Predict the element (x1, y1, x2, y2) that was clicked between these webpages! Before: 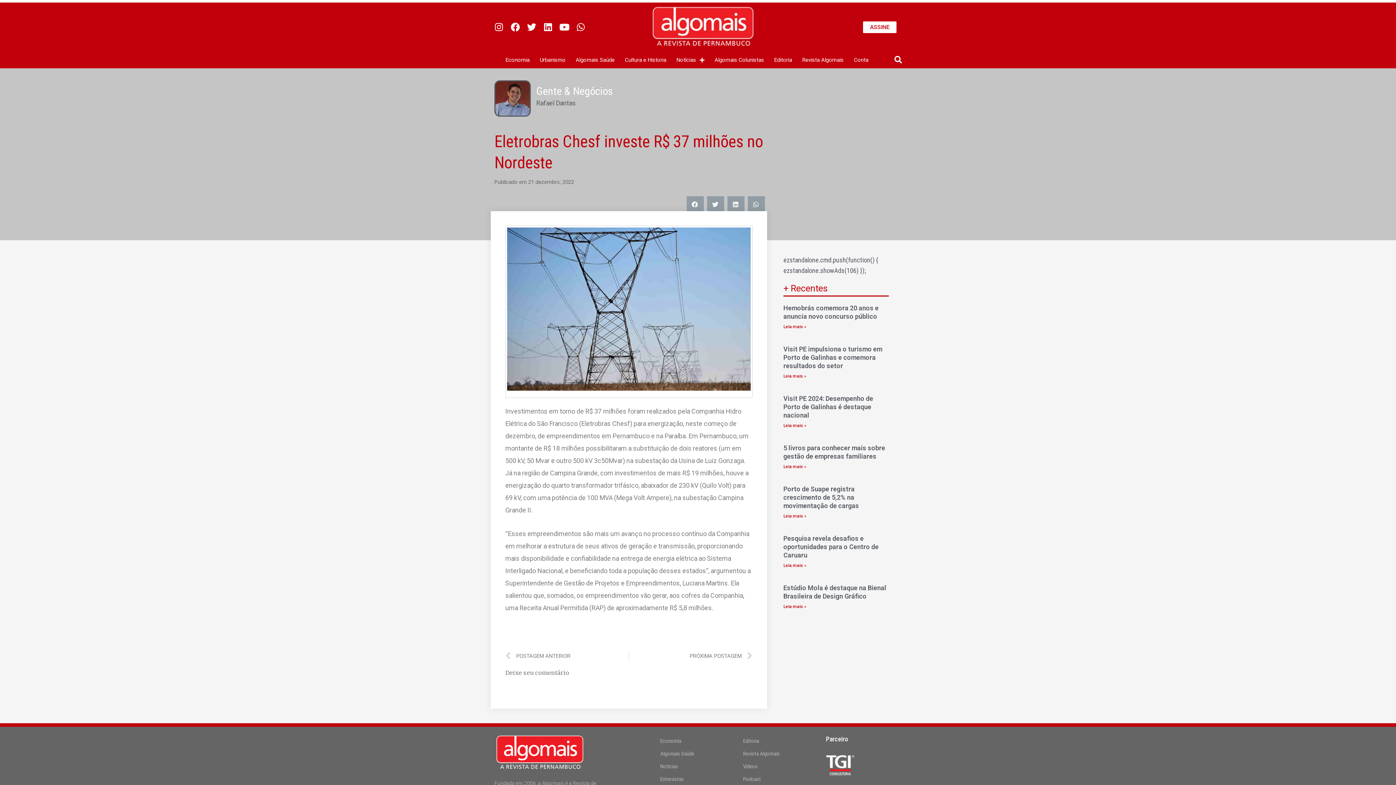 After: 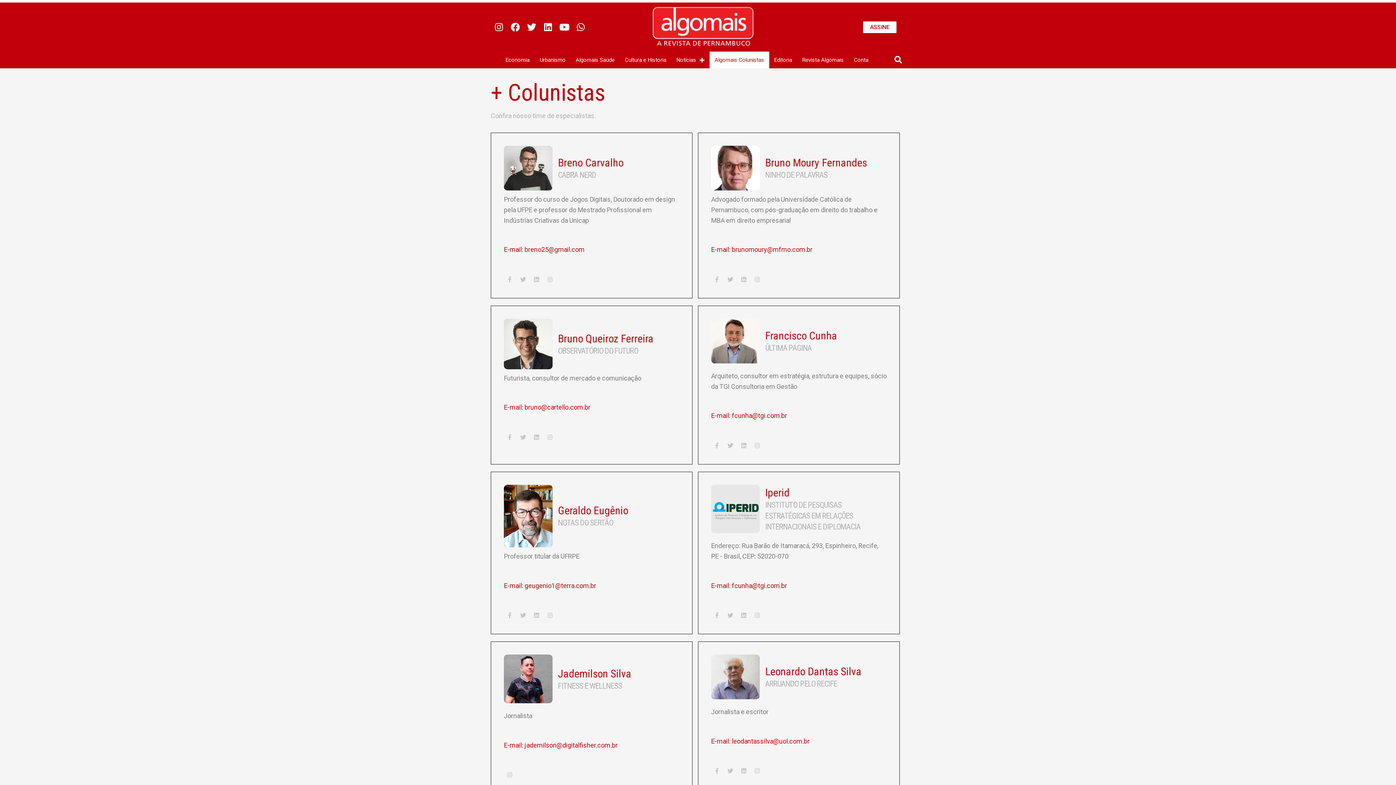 Action: label: Algomais Colunistas bbox: (709, 51, 769, 68)